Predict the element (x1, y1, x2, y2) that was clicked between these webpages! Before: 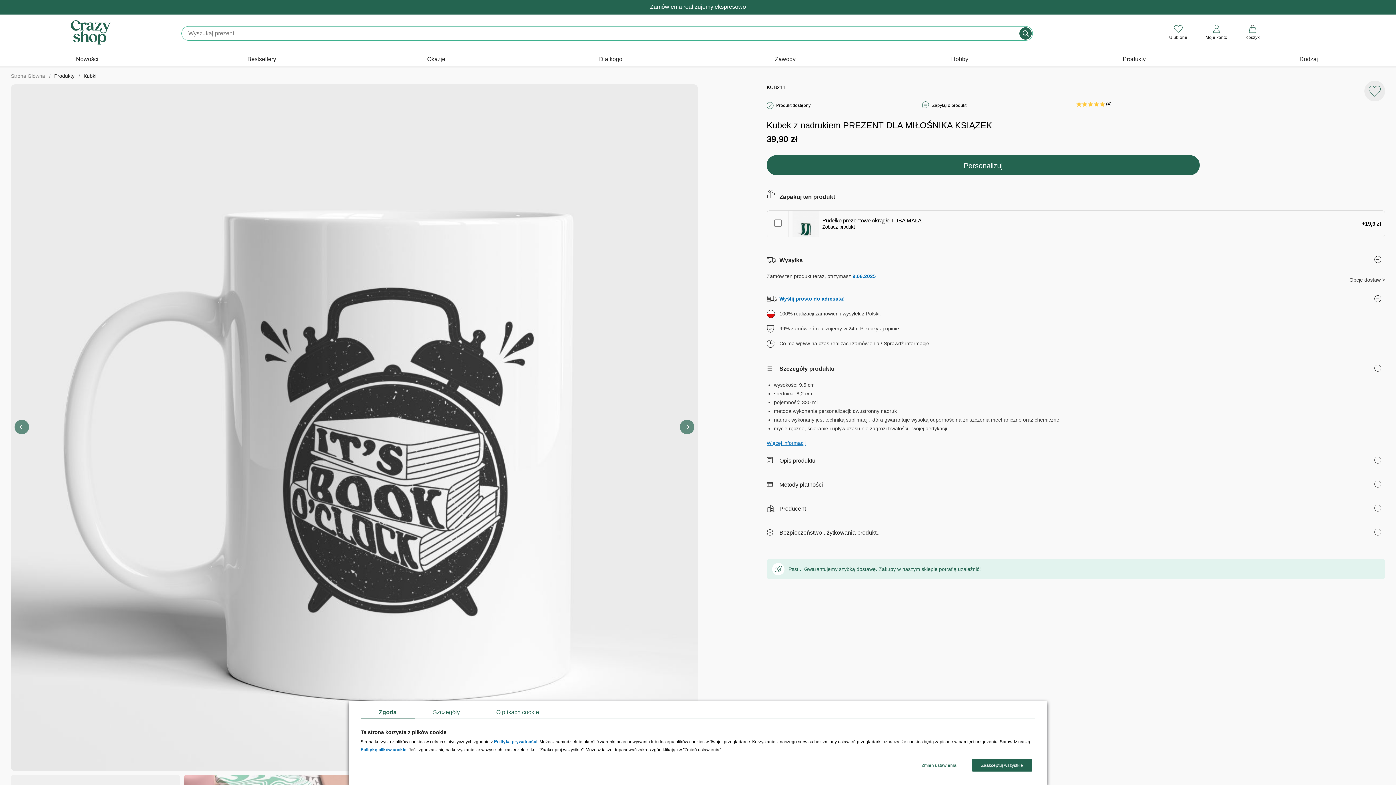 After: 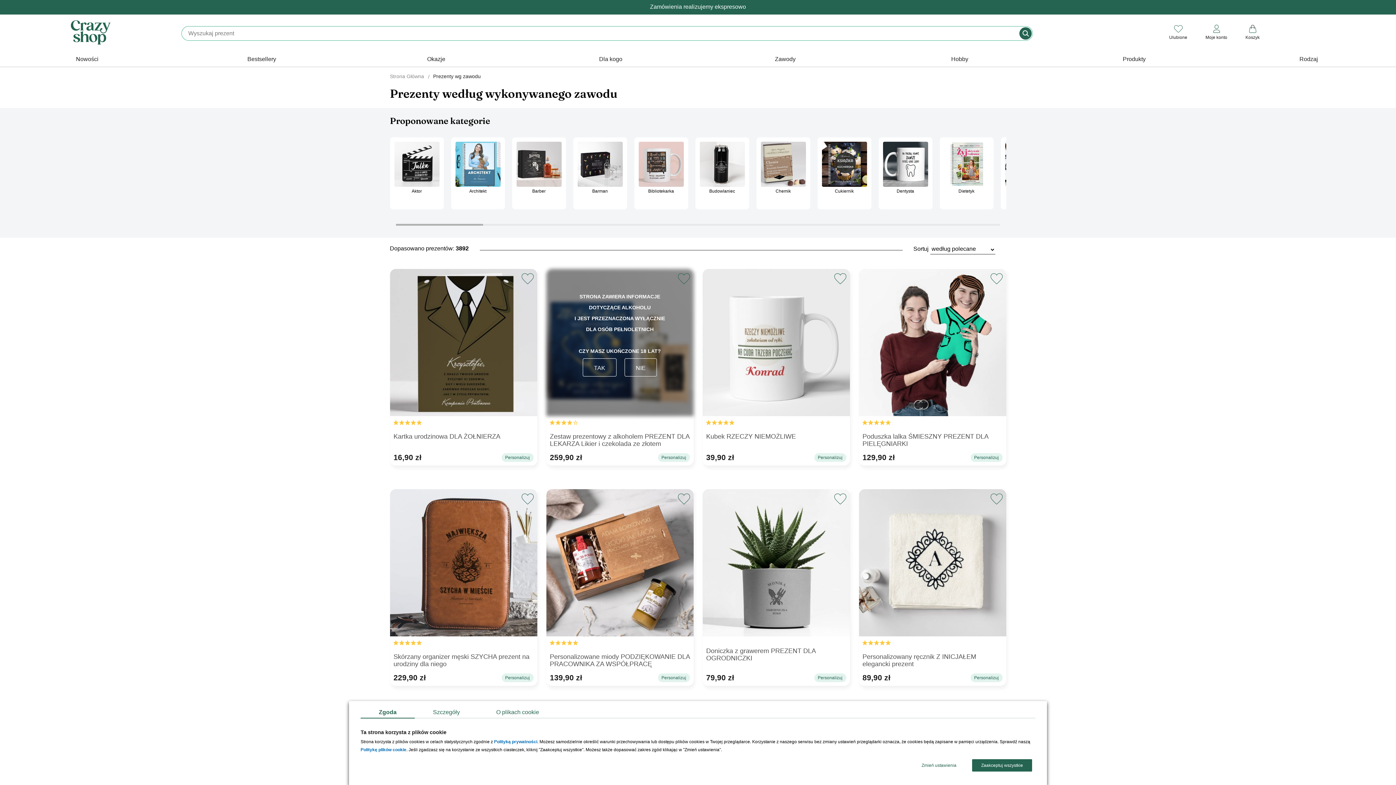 Action: label: Zawody bbox: (698, 52, 872, 67)